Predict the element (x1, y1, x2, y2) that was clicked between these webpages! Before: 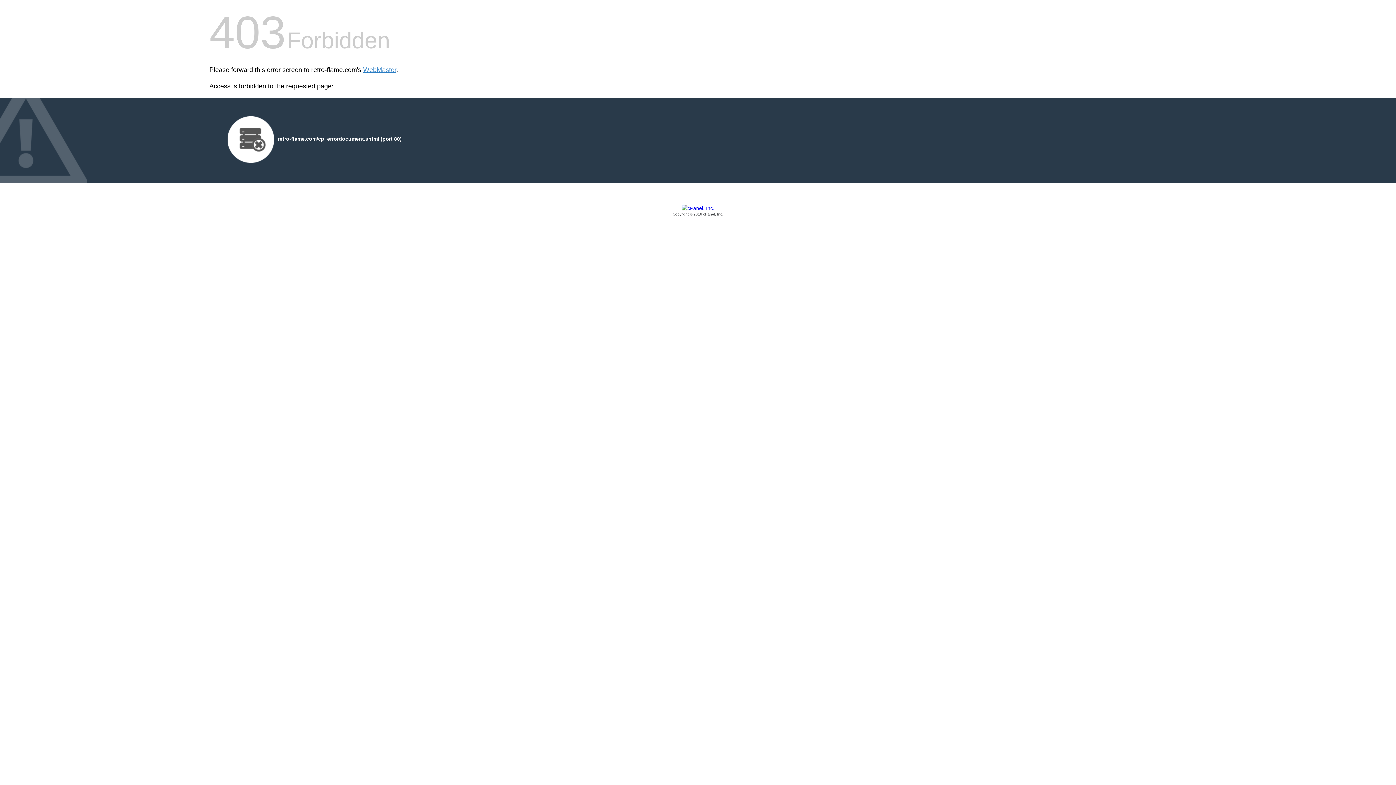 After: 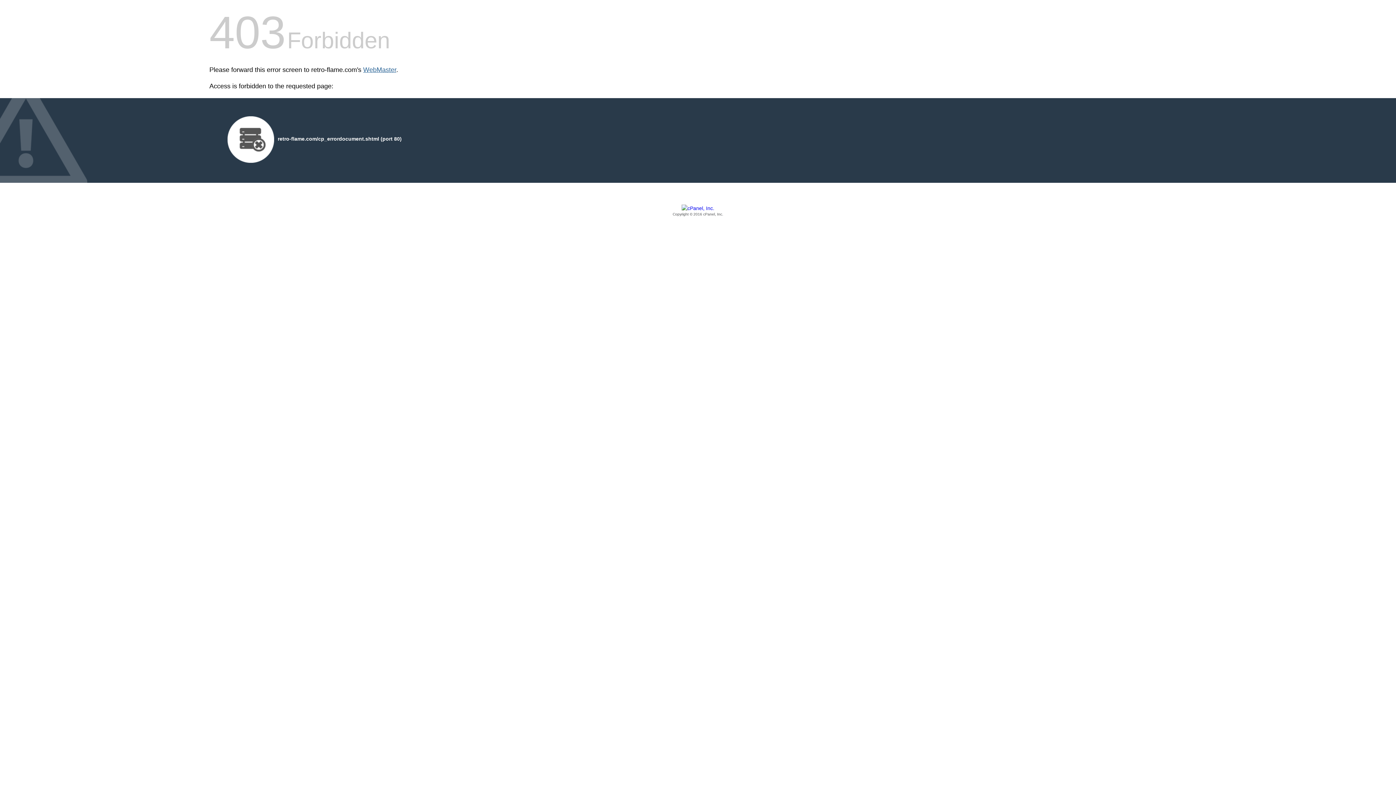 Action: bbox: (363, 66, 396, 73) label: WebMaster